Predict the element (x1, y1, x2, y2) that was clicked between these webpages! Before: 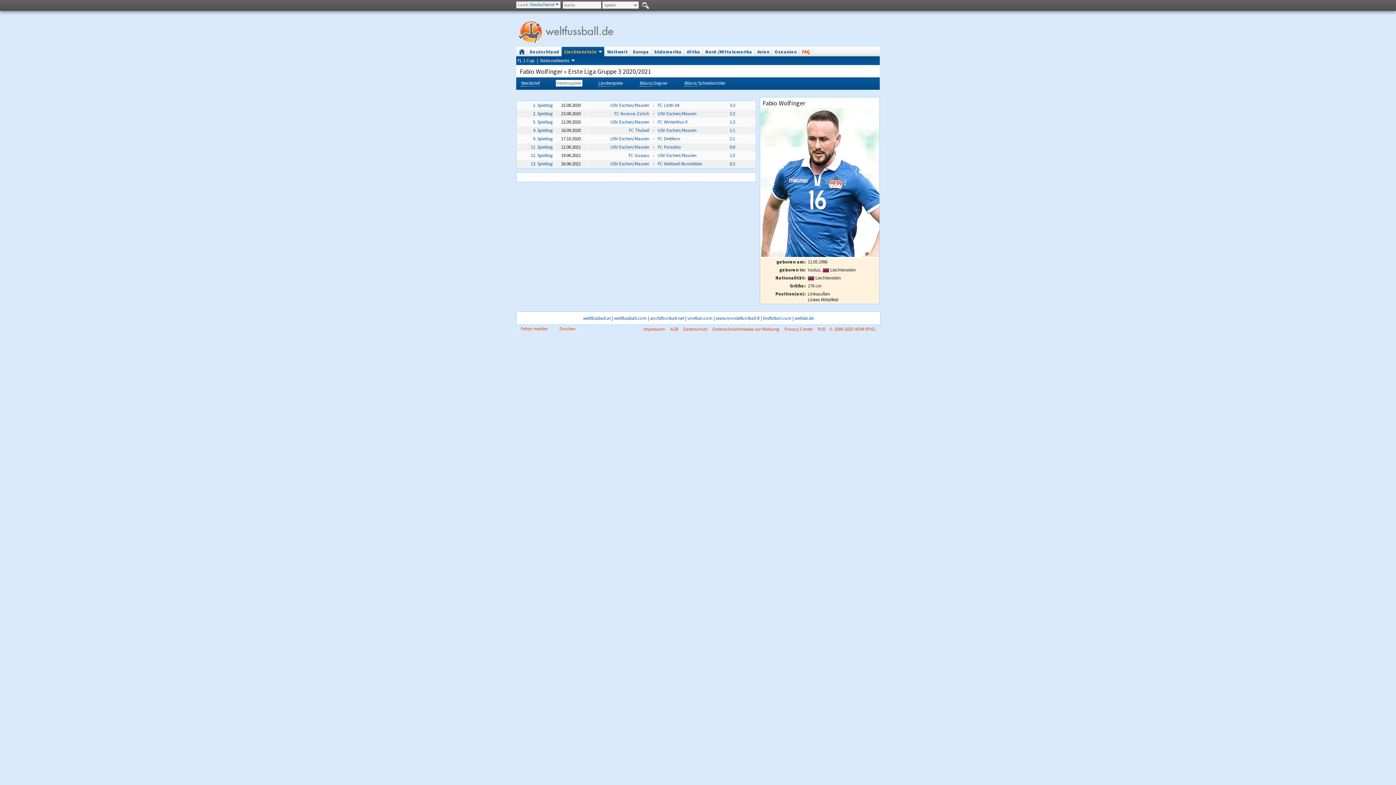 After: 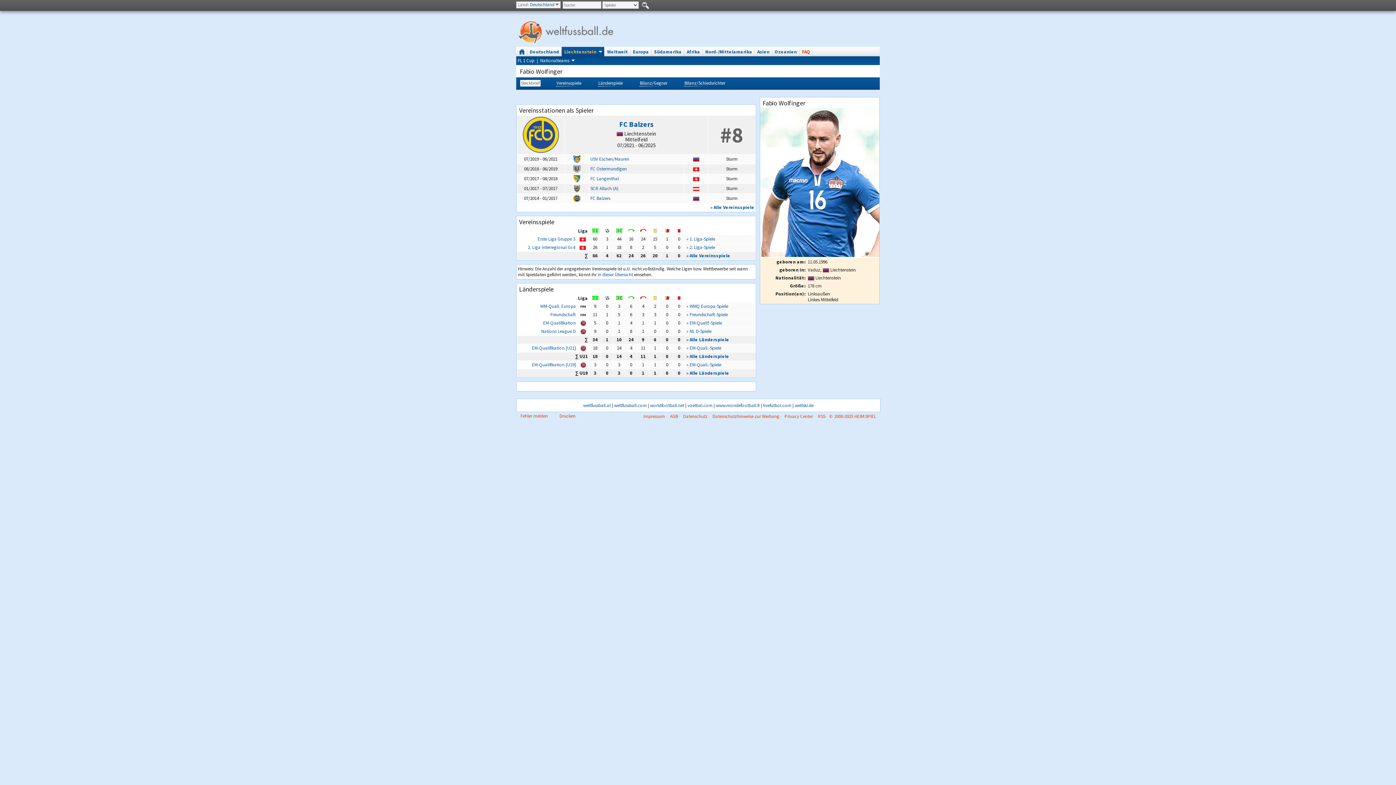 Action: label: Steckbrief bbox: (520, 79, 540, 86)